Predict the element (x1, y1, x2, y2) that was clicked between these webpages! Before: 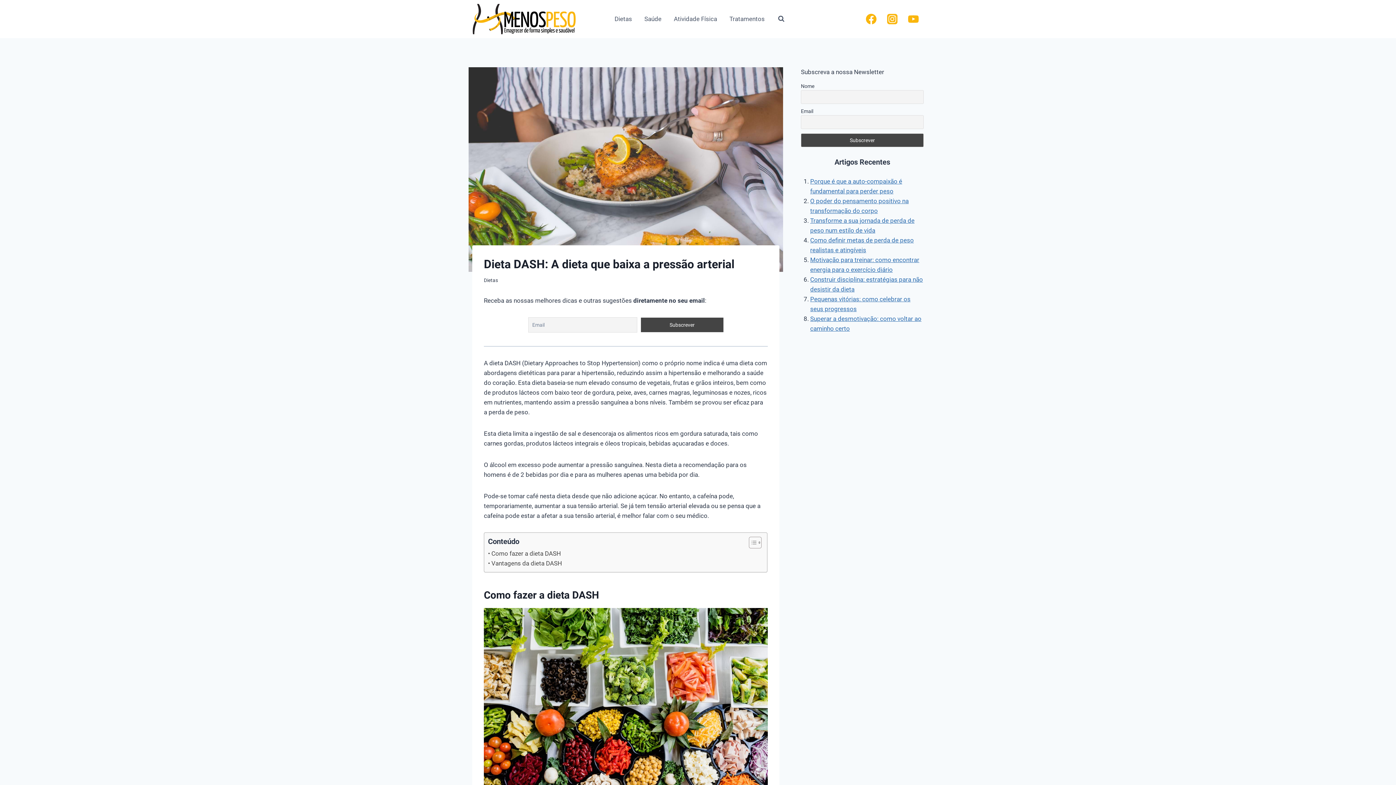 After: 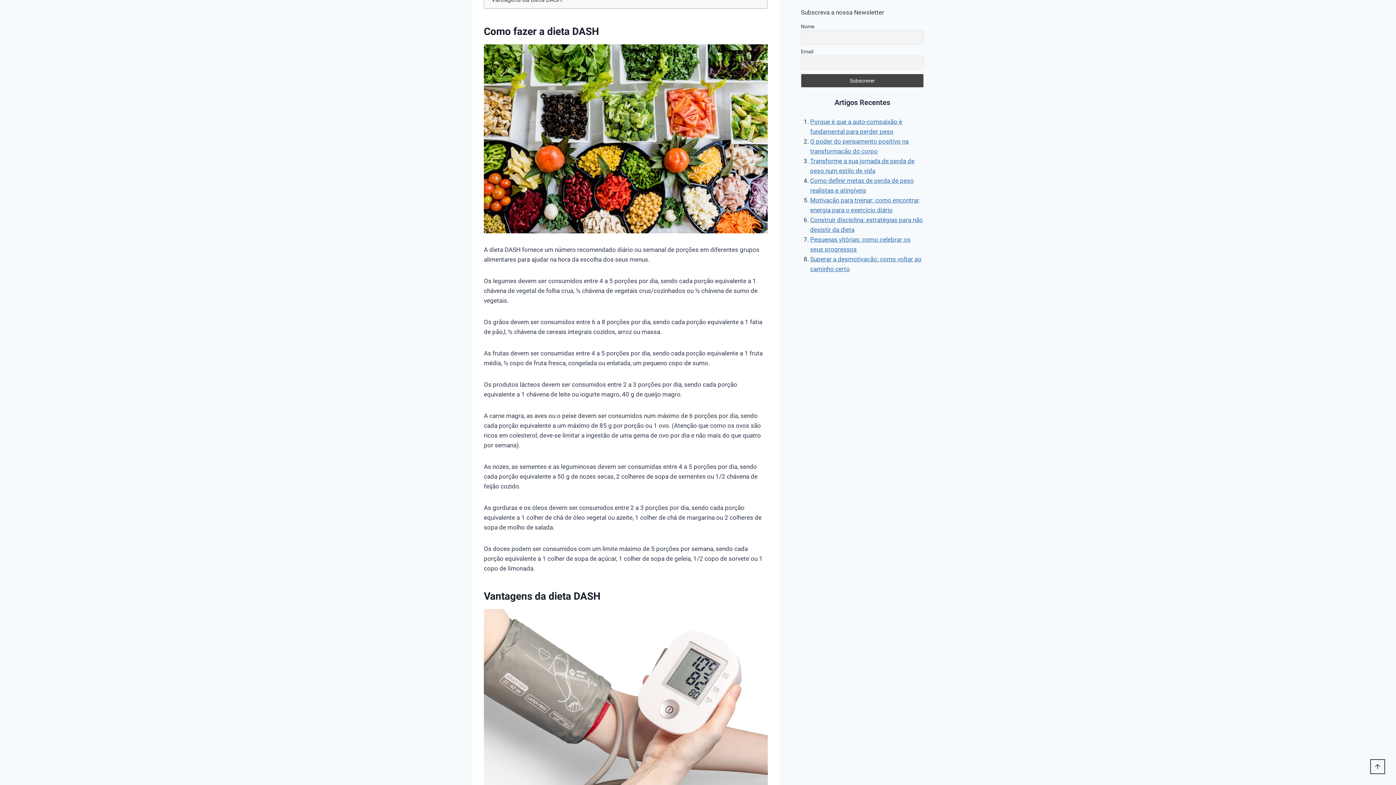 Action: label: Como fazer a dieta DASH bbox: (488, 549, 560, 558)